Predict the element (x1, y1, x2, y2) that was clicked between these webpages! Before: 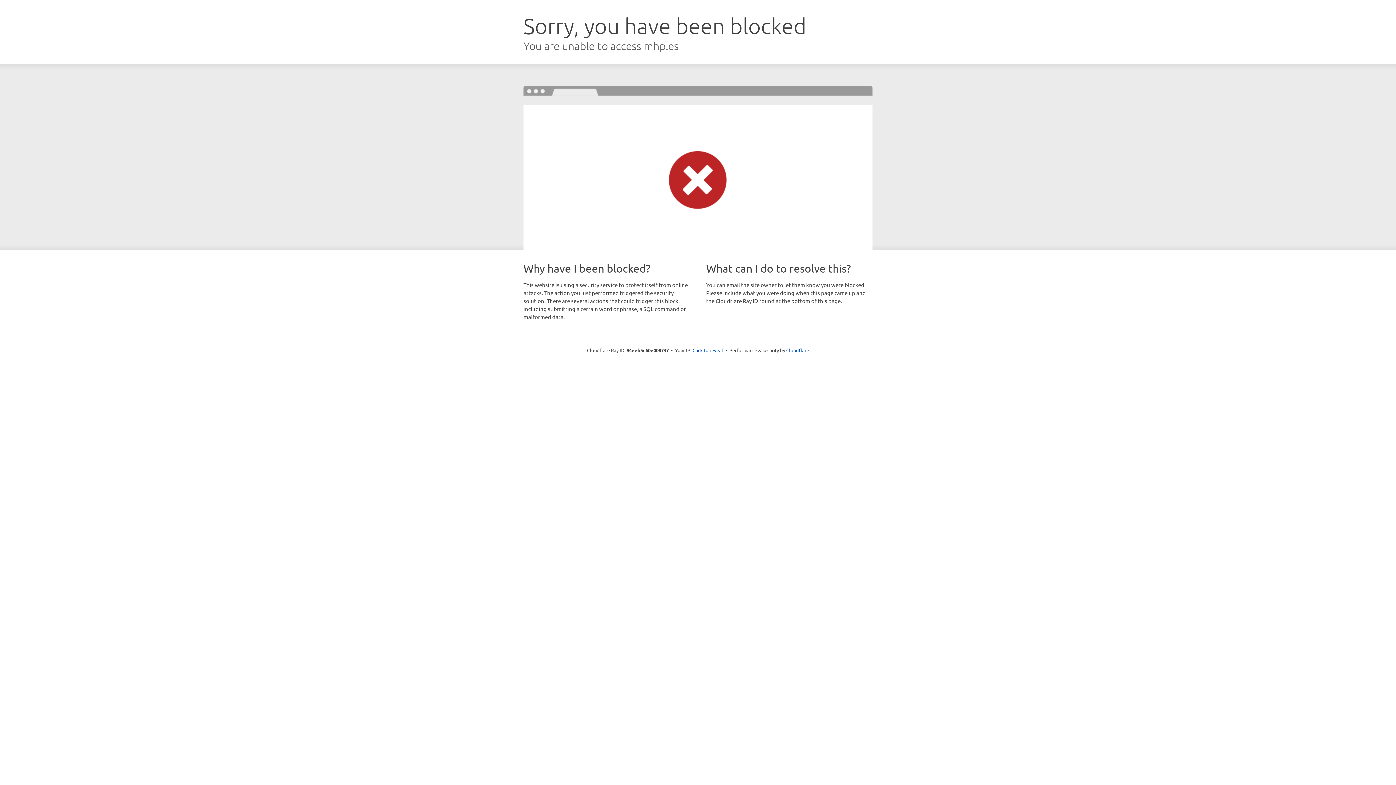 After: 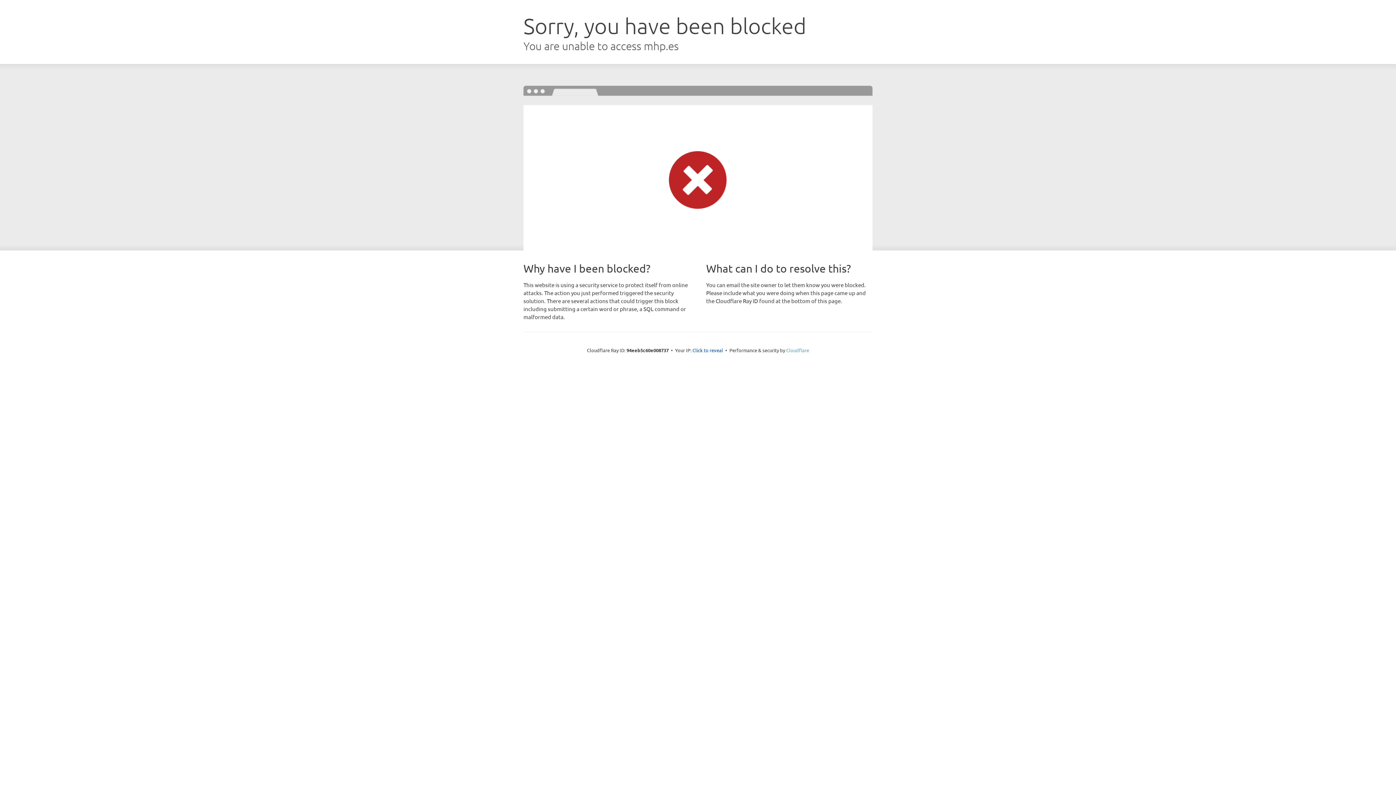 Action: label: Cloudflare bbox: (786, 347, 809, 353)